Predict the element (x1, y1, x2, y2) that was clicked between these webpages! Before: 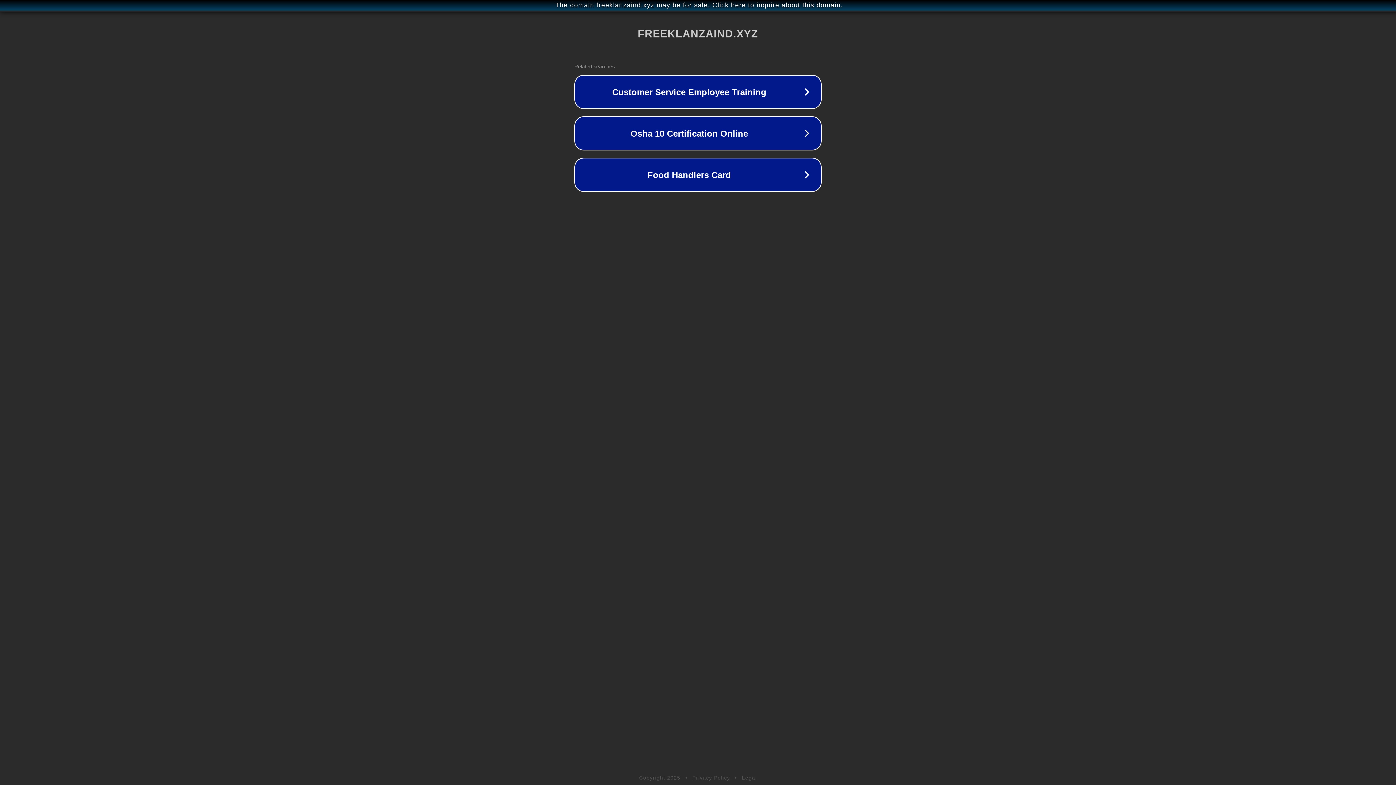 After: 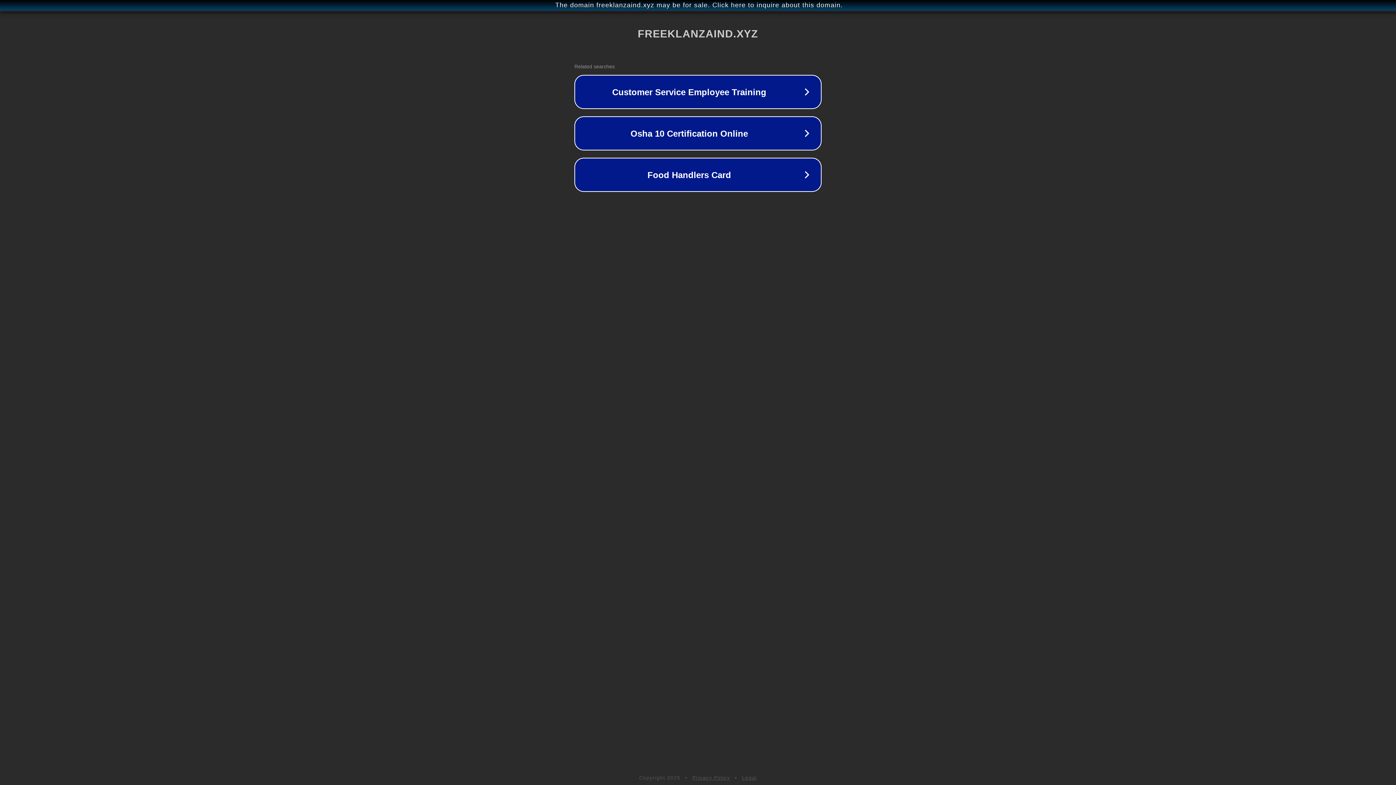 Action: label: Legal bbox: (742, 775, 757, 781)